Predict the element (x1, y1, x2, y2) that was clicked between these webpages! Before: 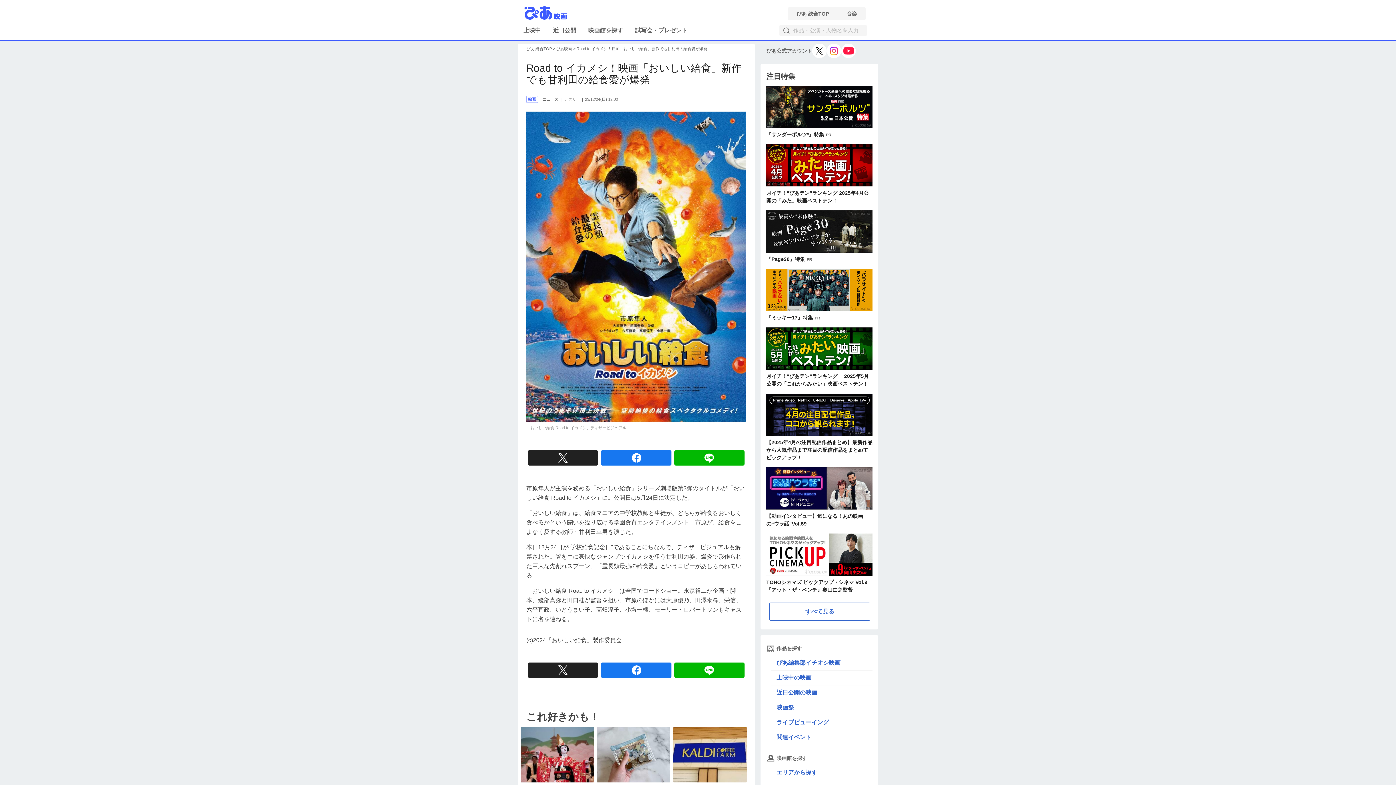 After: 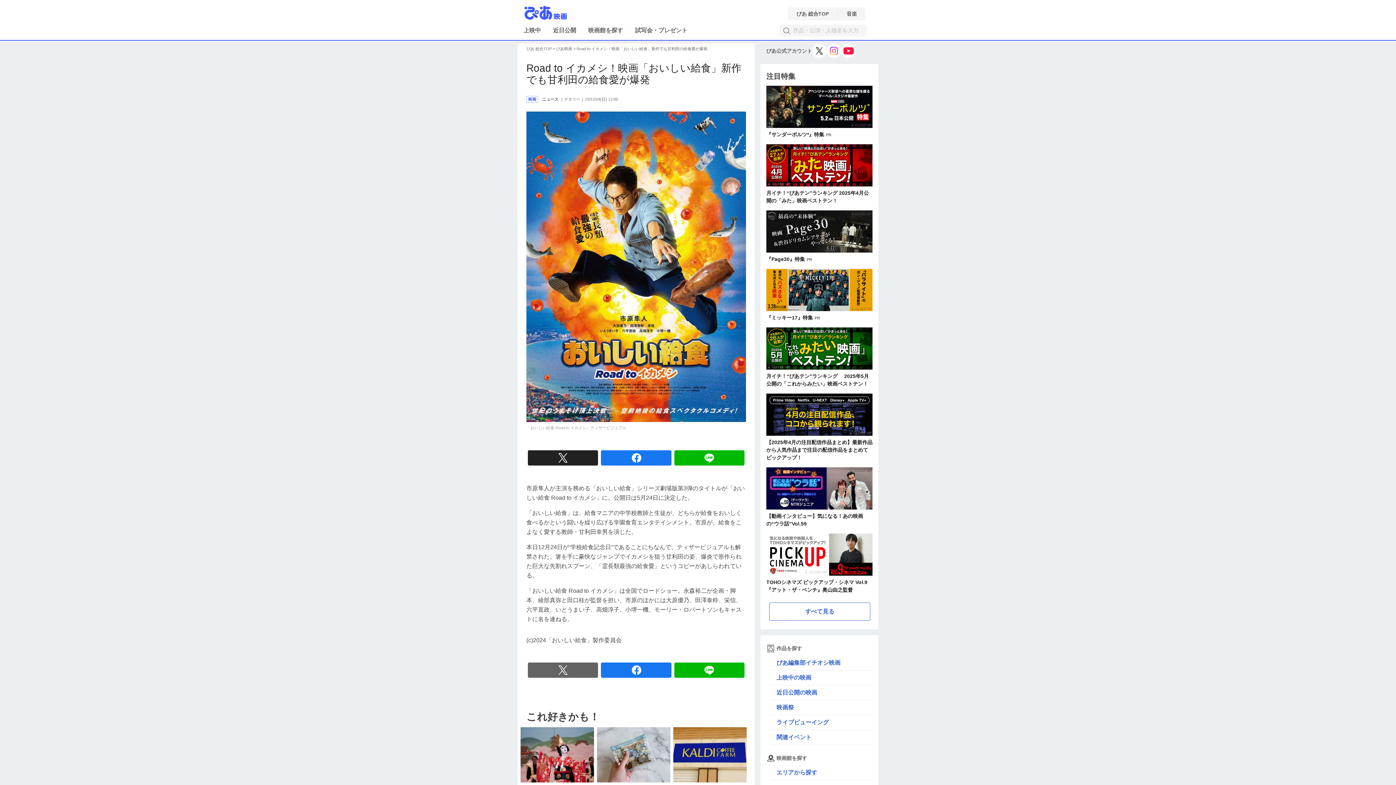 Action: bbox: (528, 662, 598, 678)